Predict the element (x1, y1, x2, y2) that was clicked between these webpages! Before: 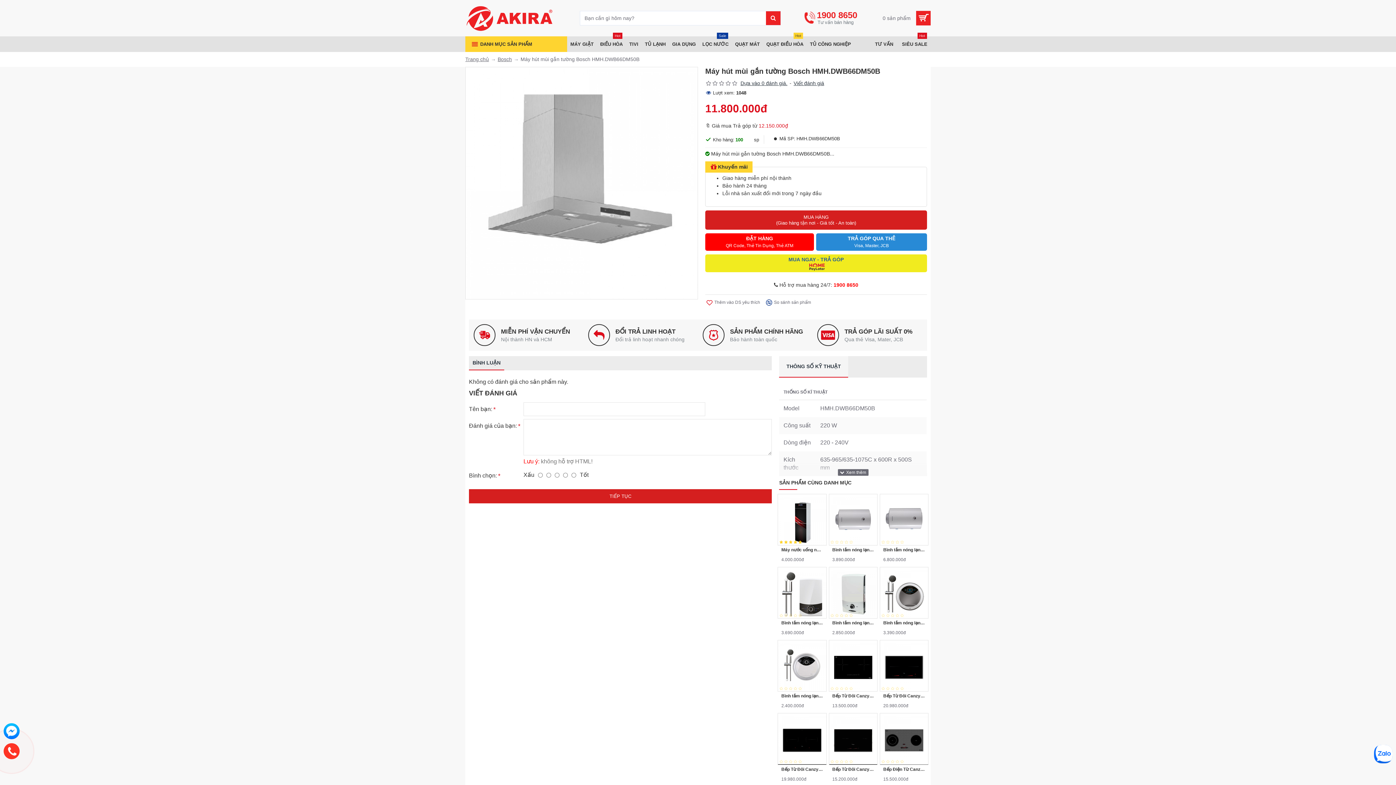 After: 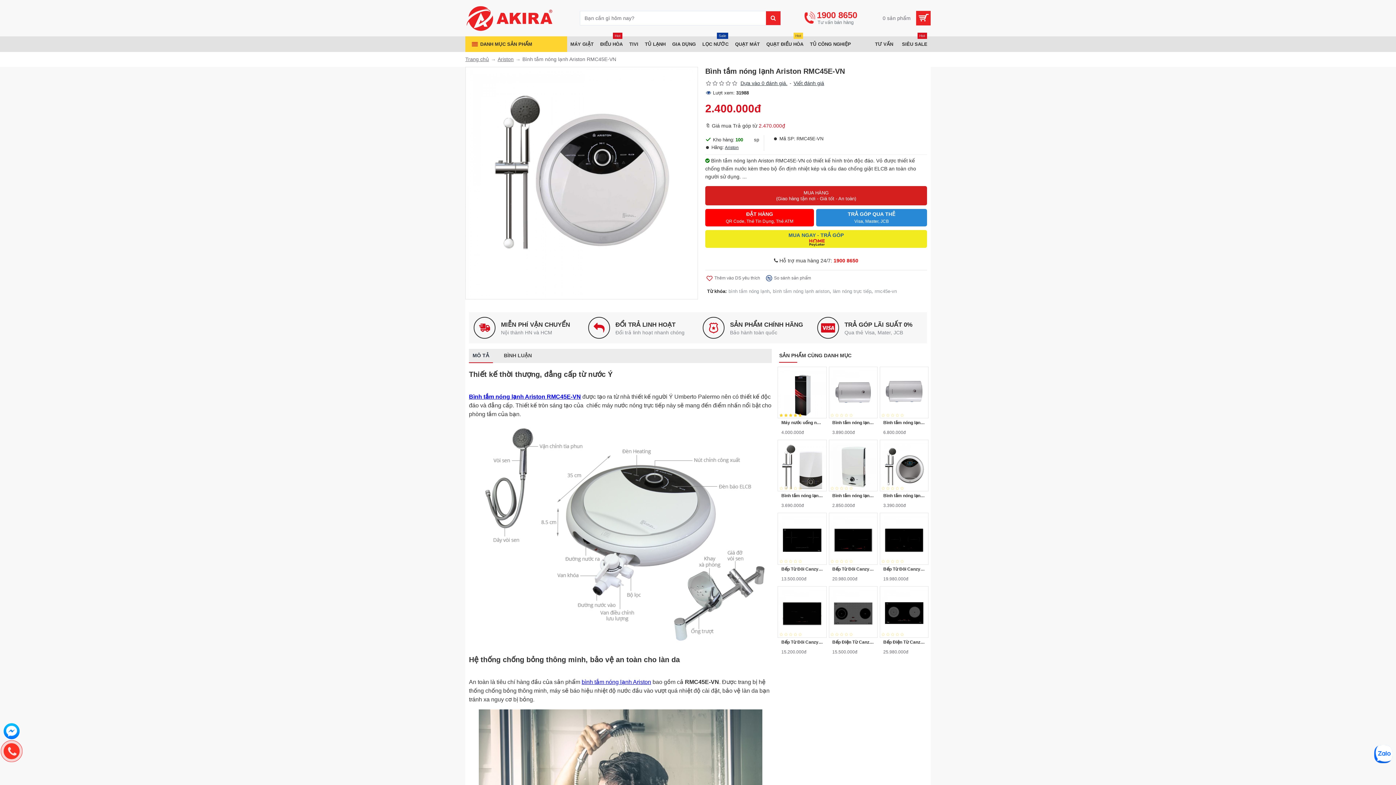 Action: bbox: (777, 640, 826, 692)